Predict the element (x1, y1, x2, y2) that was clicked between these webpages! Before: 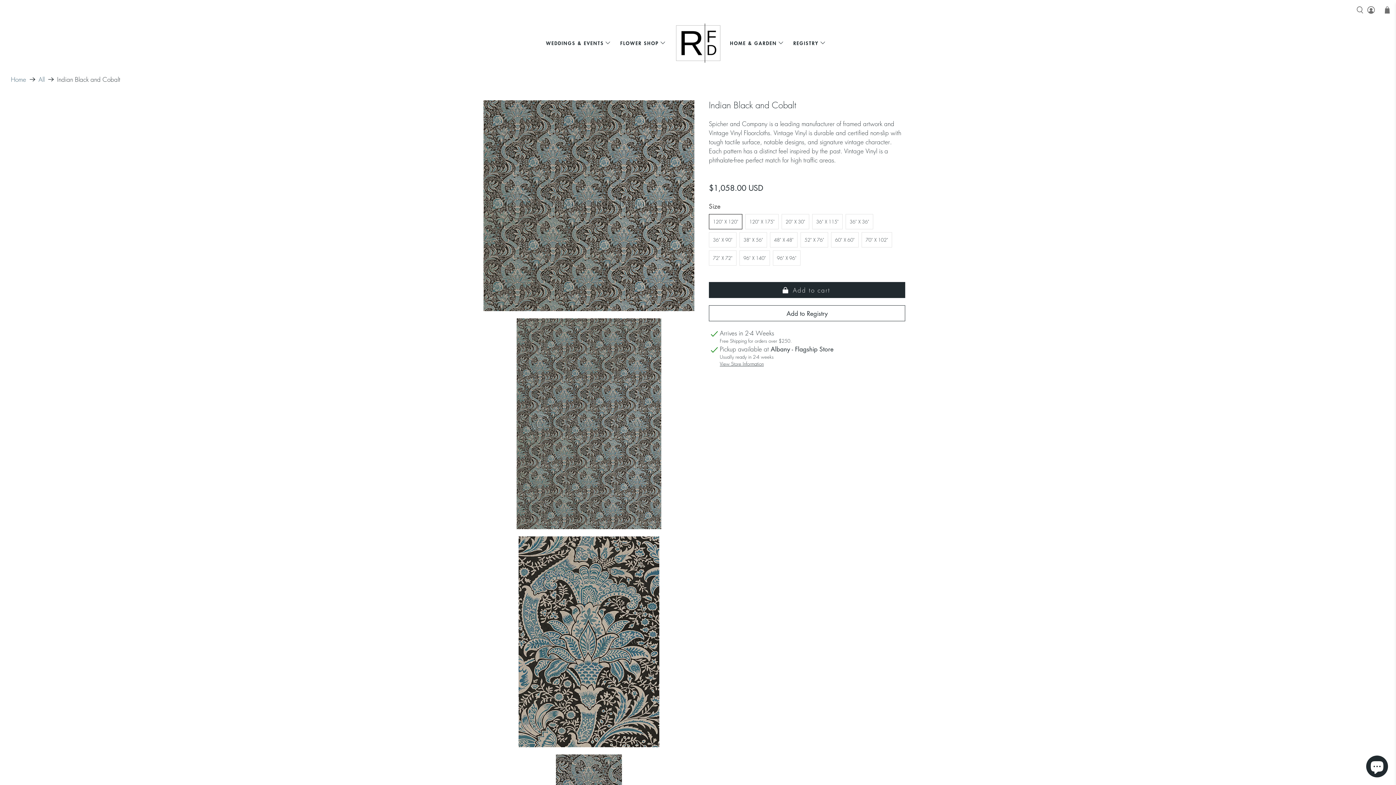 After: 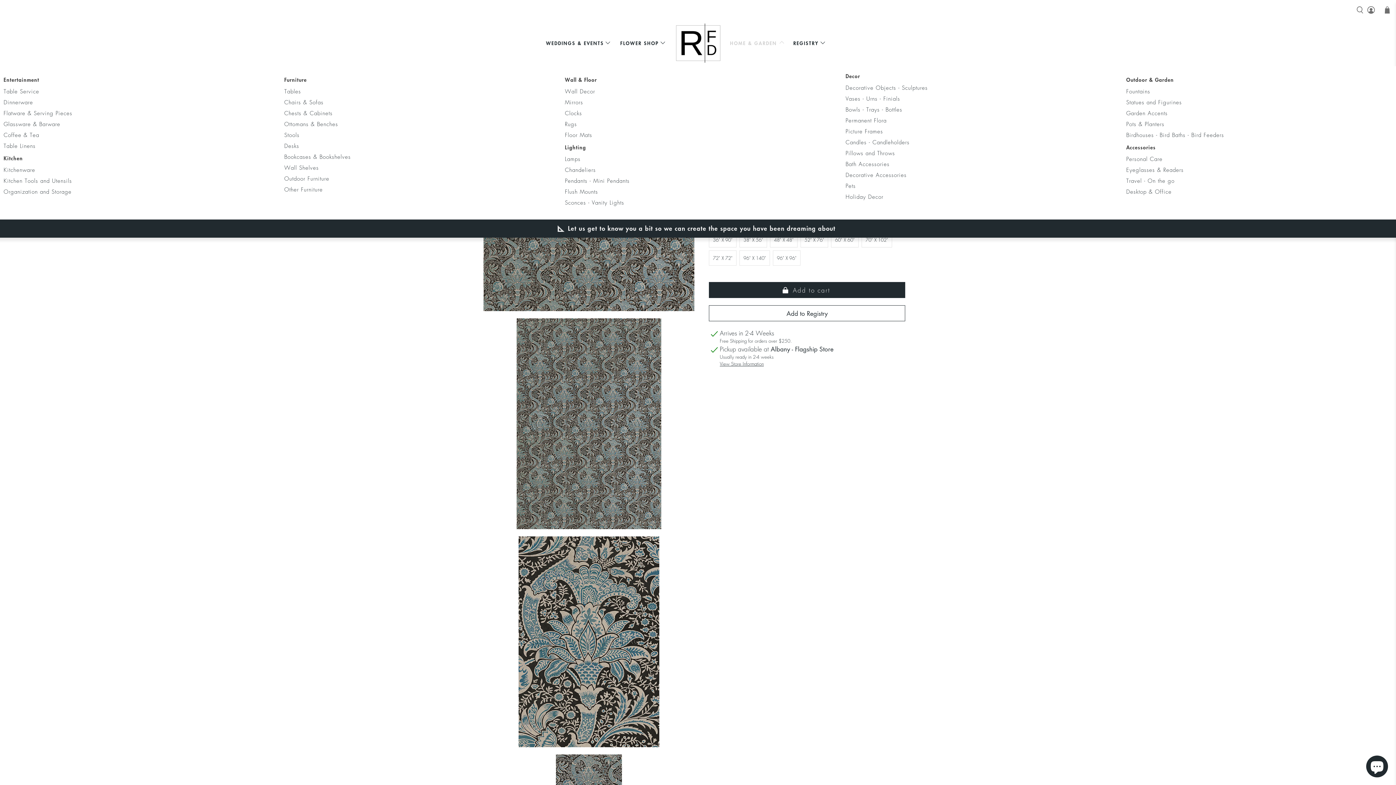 Action: label: HOME & GARDEN bbox: (725, 33, 788, 52)